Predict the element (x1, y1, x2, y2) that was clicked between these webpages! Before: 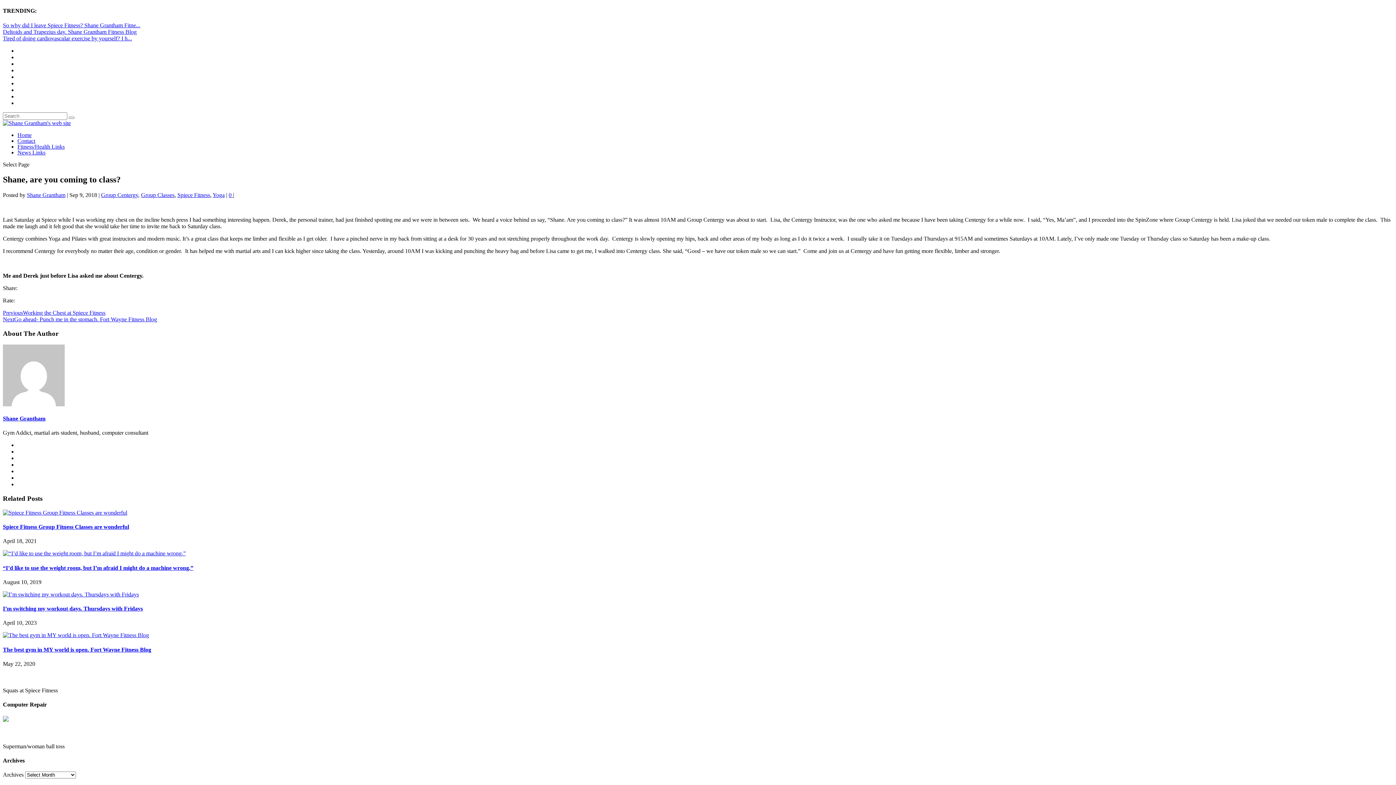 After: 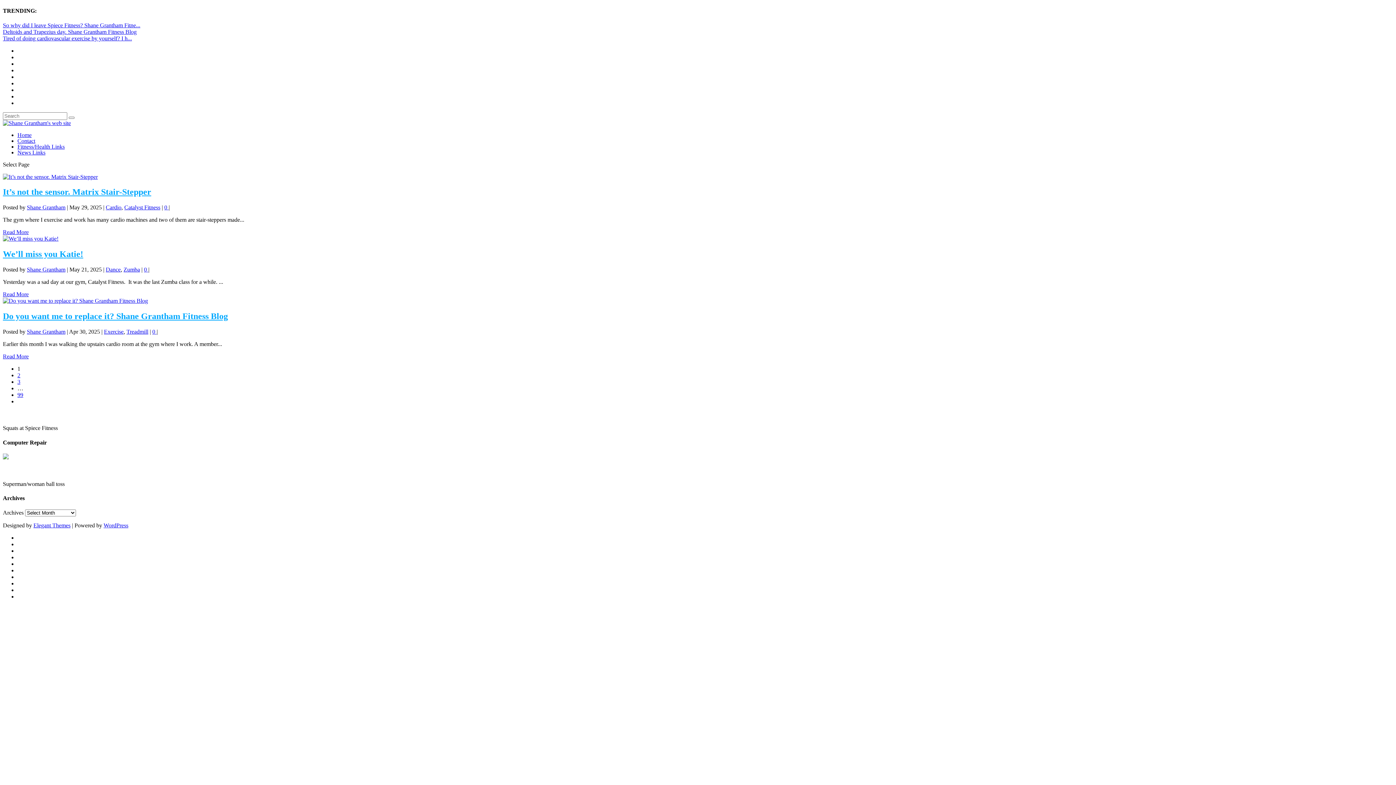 Action: bbox: (68, 116, 74, 118)